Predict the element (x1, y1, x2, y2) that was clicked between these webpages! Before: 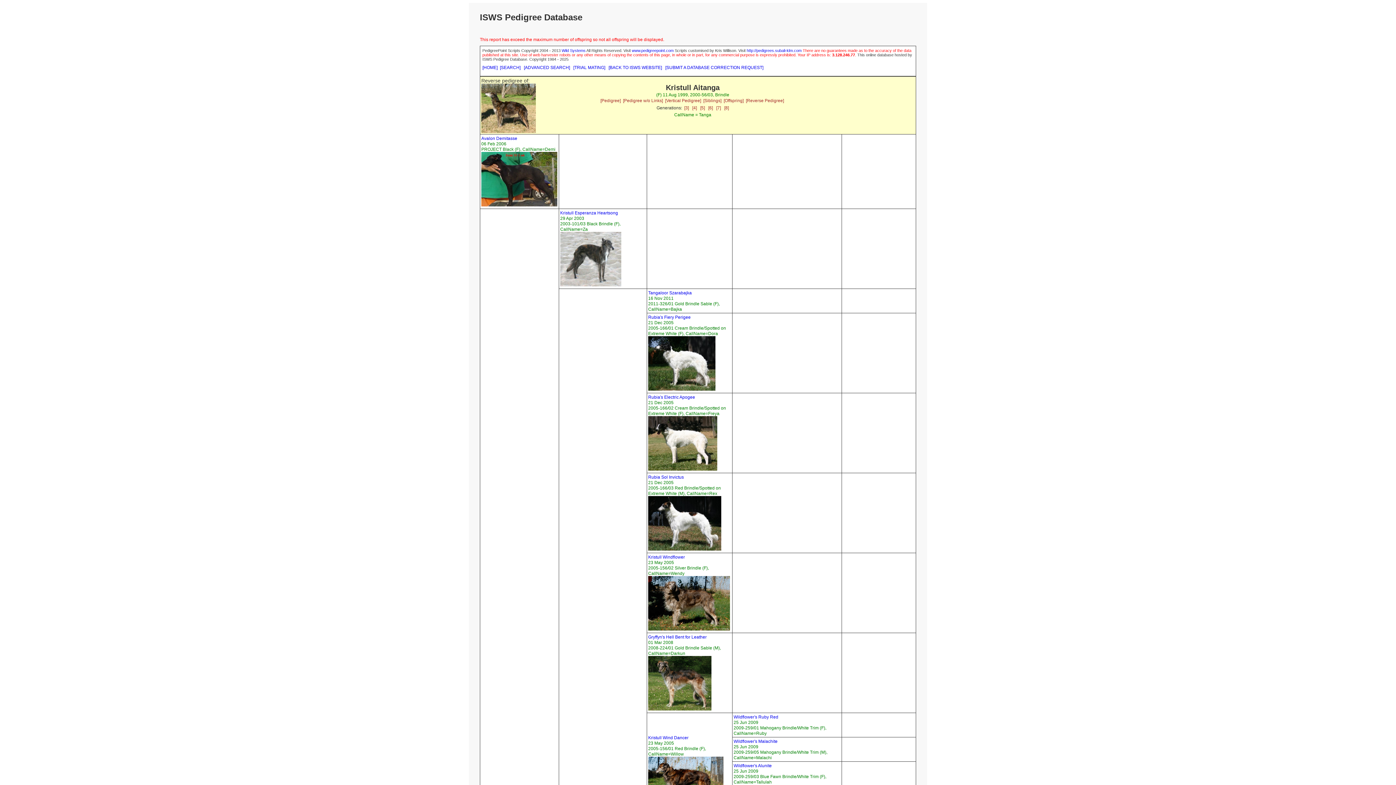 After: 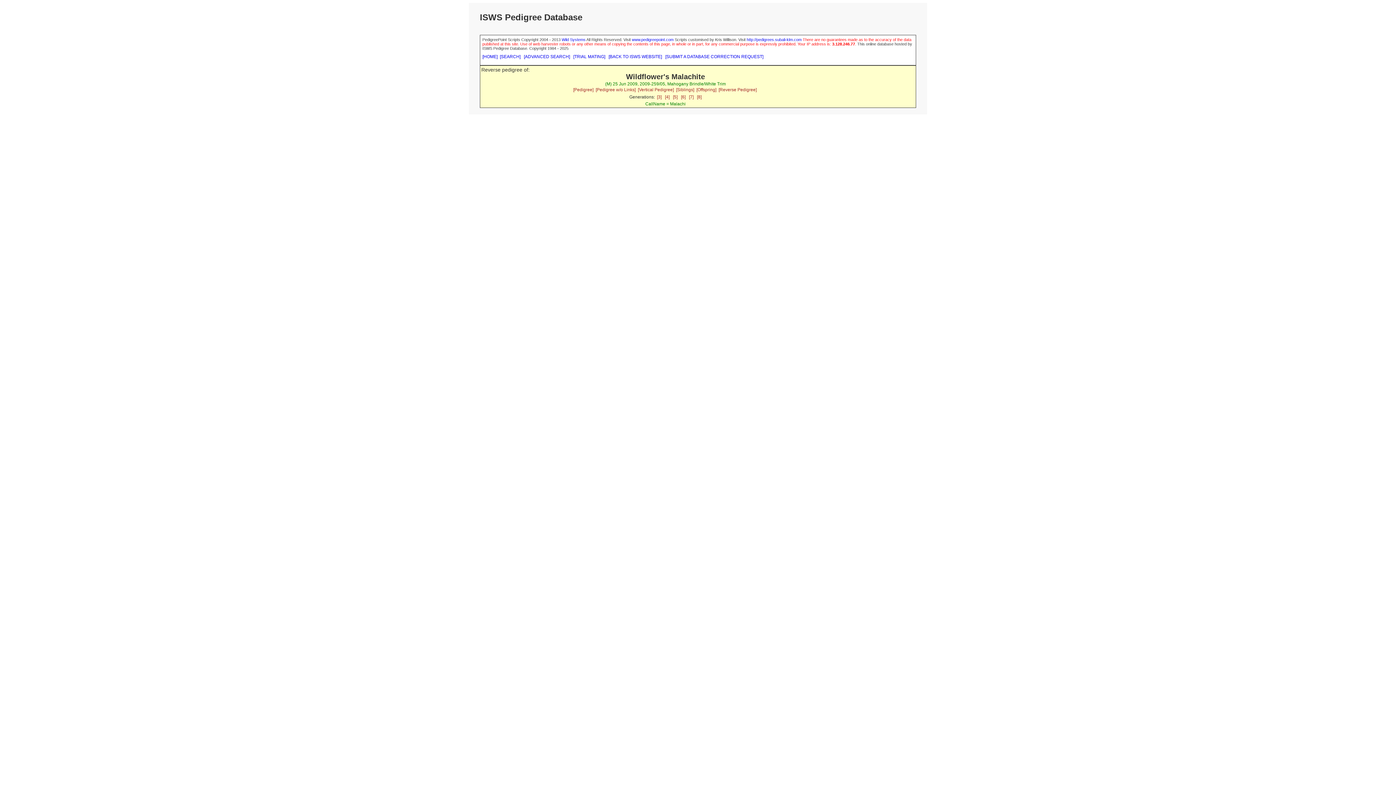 Action: bbox: (733, 739, 777, 744) label: Wildflower's Malachite